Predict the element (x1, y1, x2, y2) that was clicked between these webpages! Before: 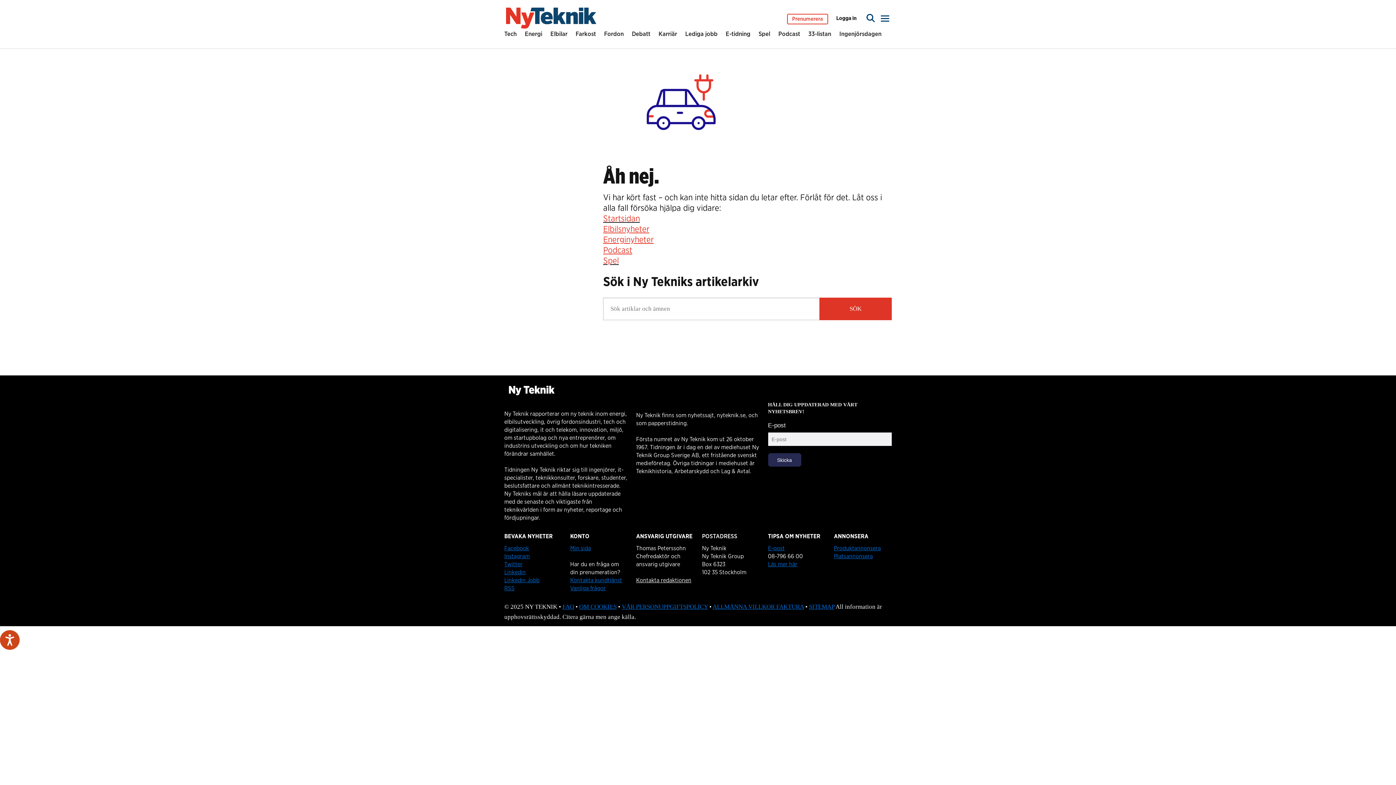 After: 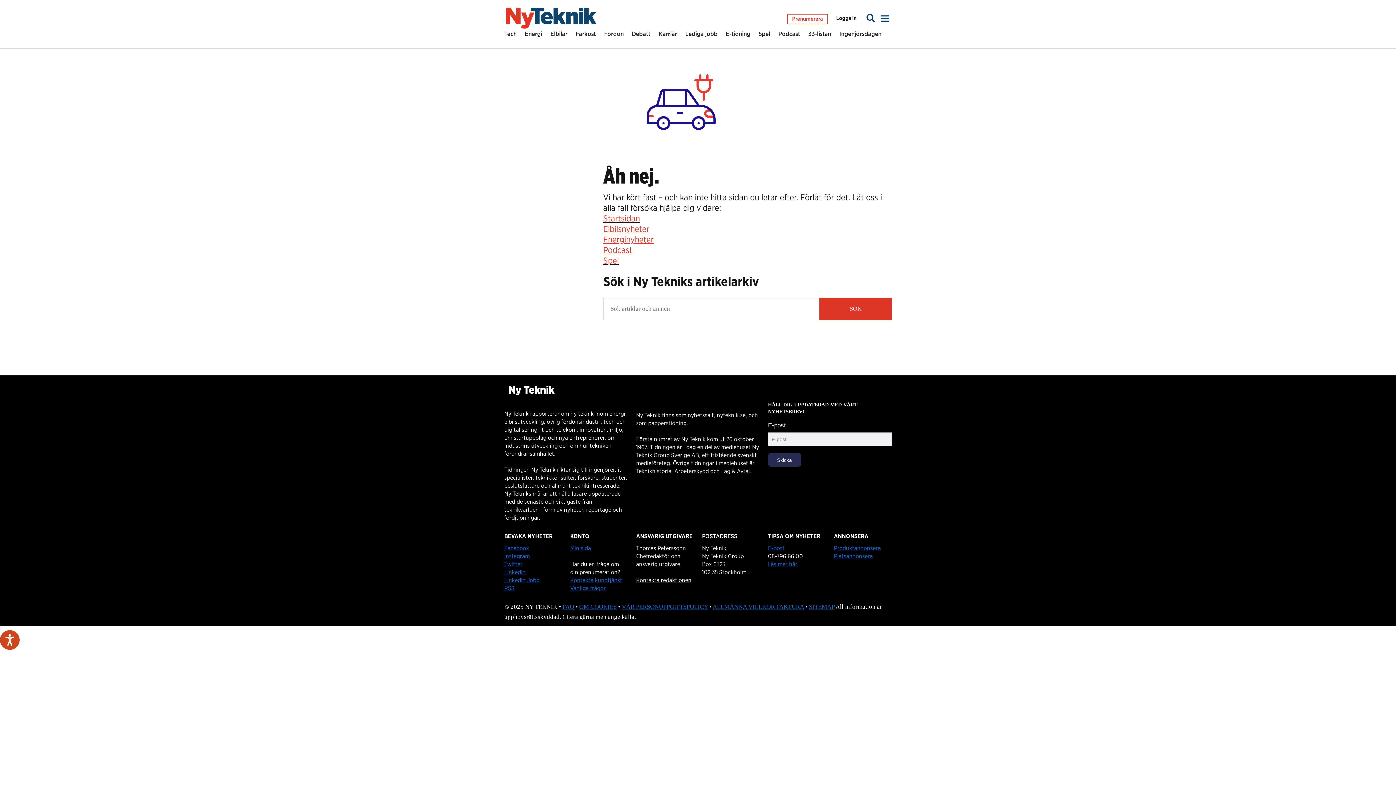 Action: label: Linkedin bbox: (504, 569, 525, 575)